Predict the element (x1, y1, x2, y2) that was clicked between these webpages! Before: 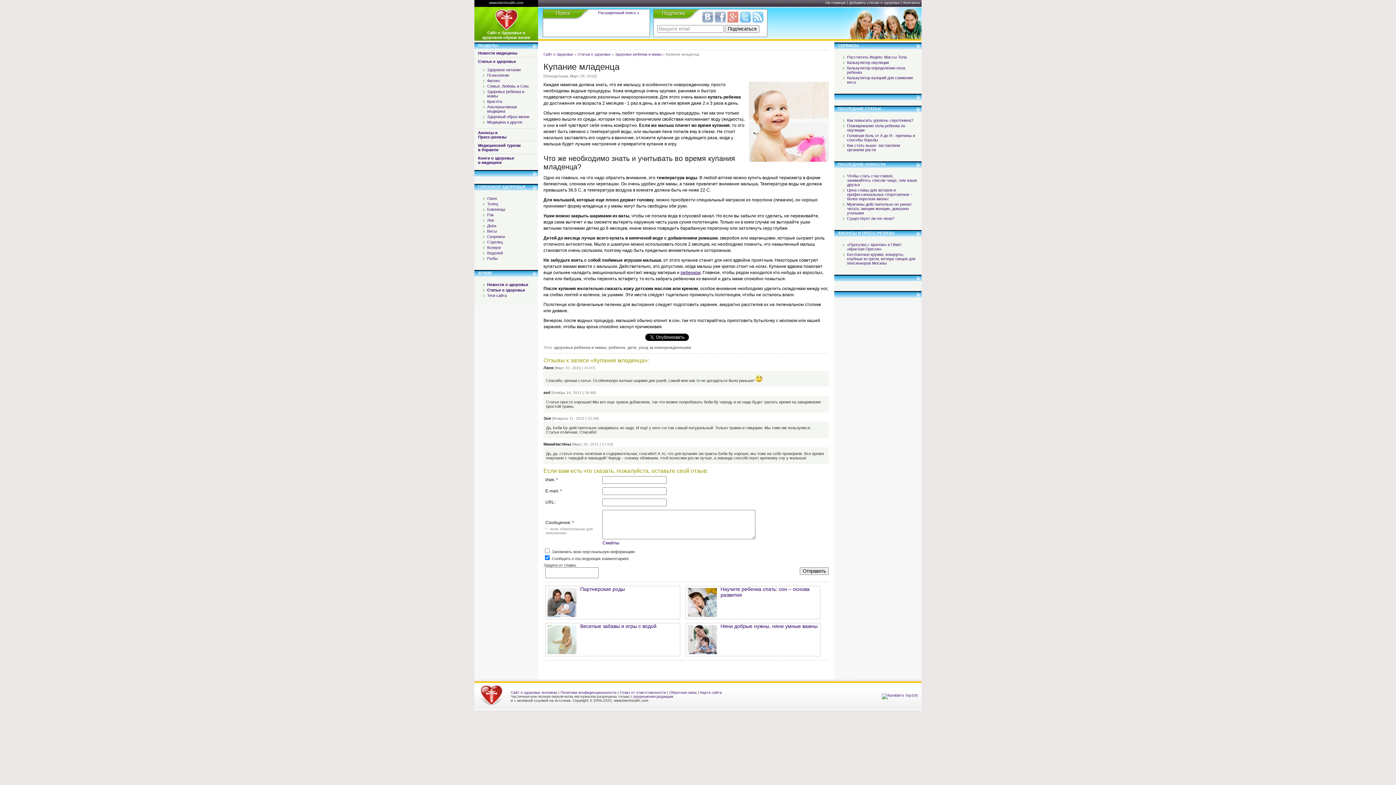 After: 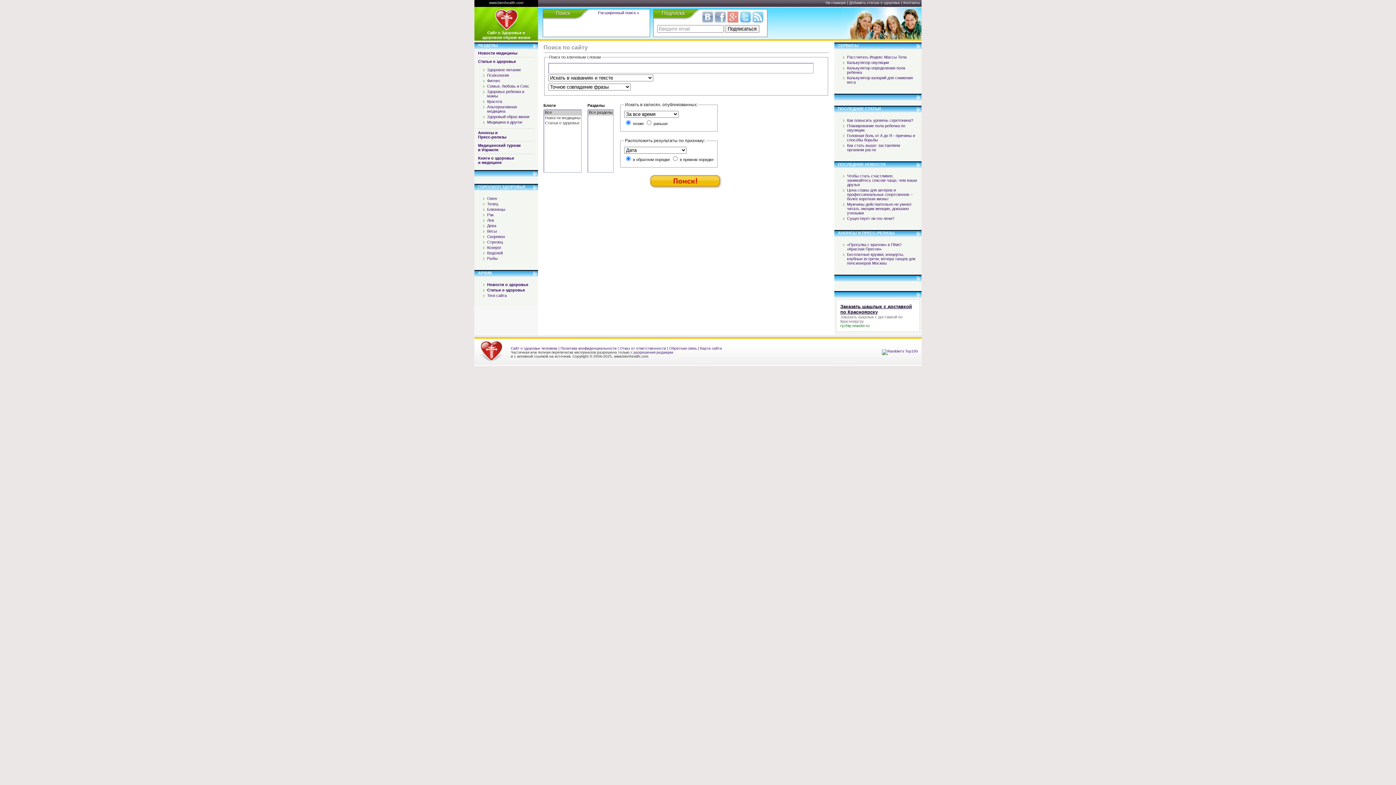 Action: label: Расширенный поиск » bbox: (598, 10, 639, 14)